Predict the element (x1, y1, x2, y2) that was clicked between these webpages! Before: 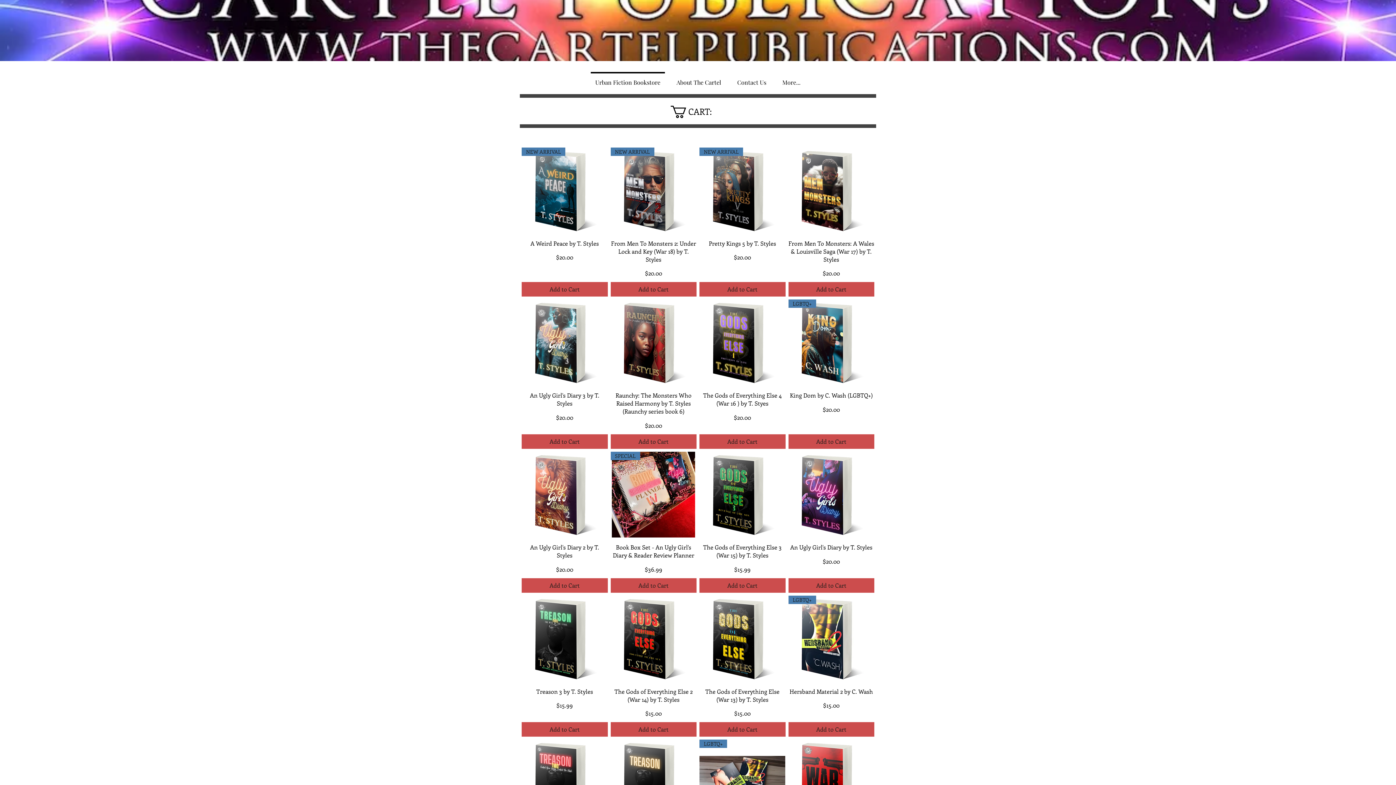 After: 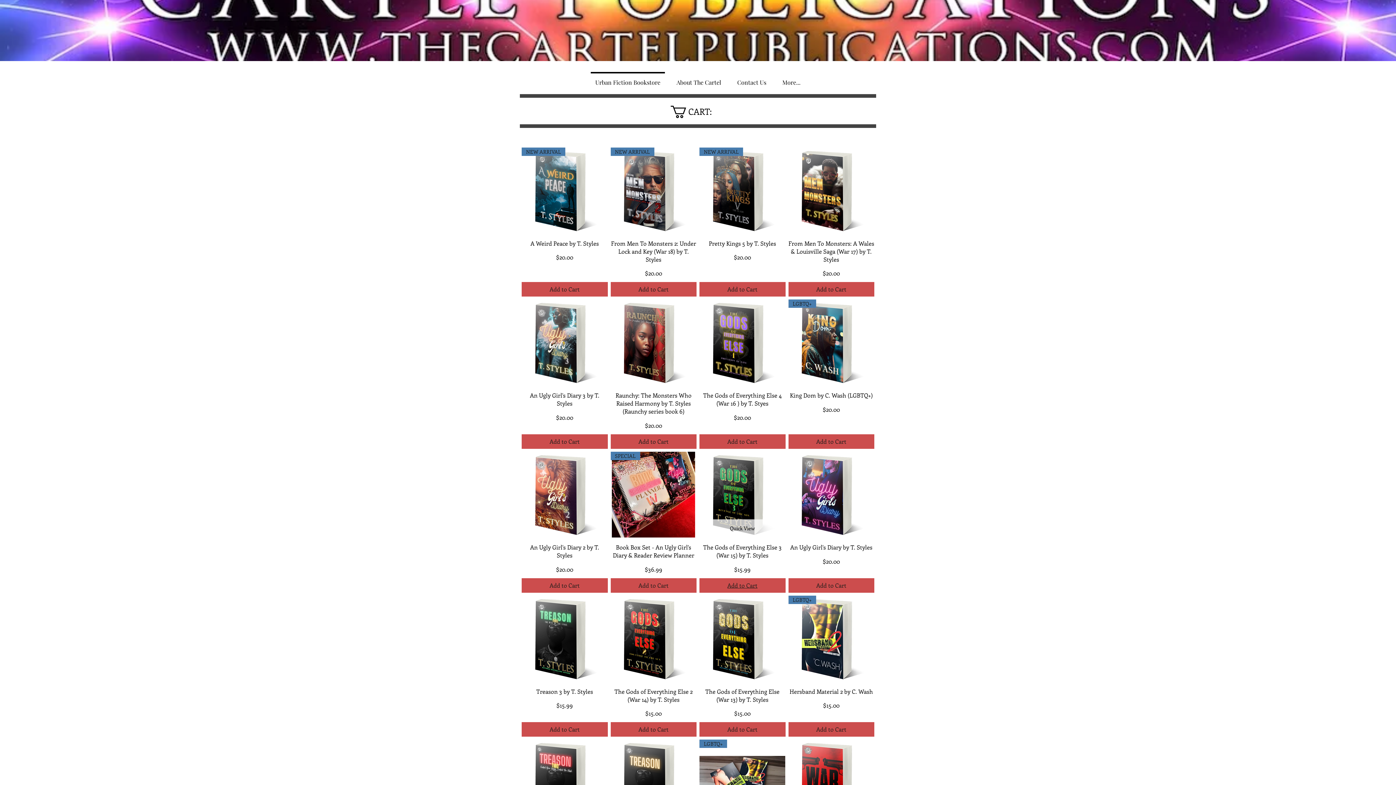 Action: bbox: (699, 578, 785, 593) label: Add to Cart